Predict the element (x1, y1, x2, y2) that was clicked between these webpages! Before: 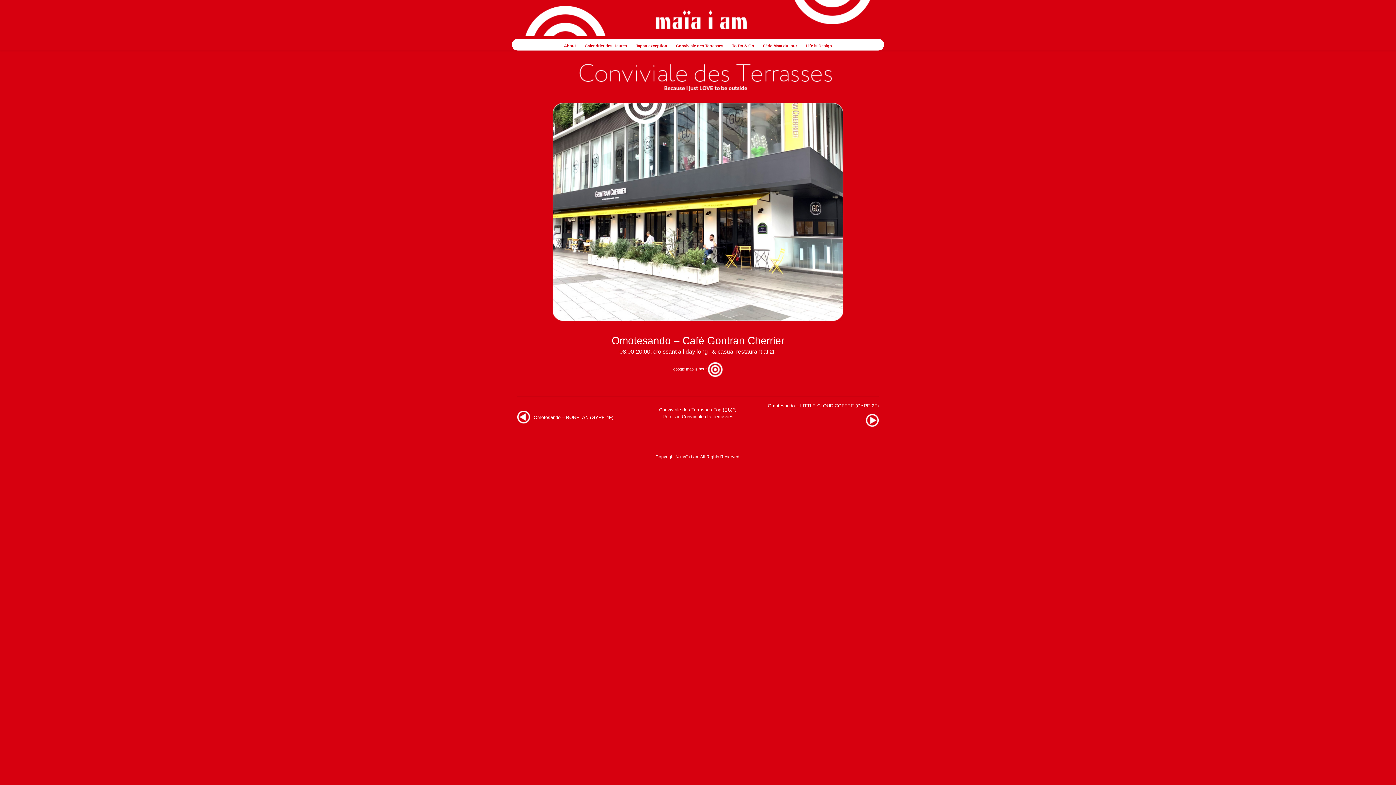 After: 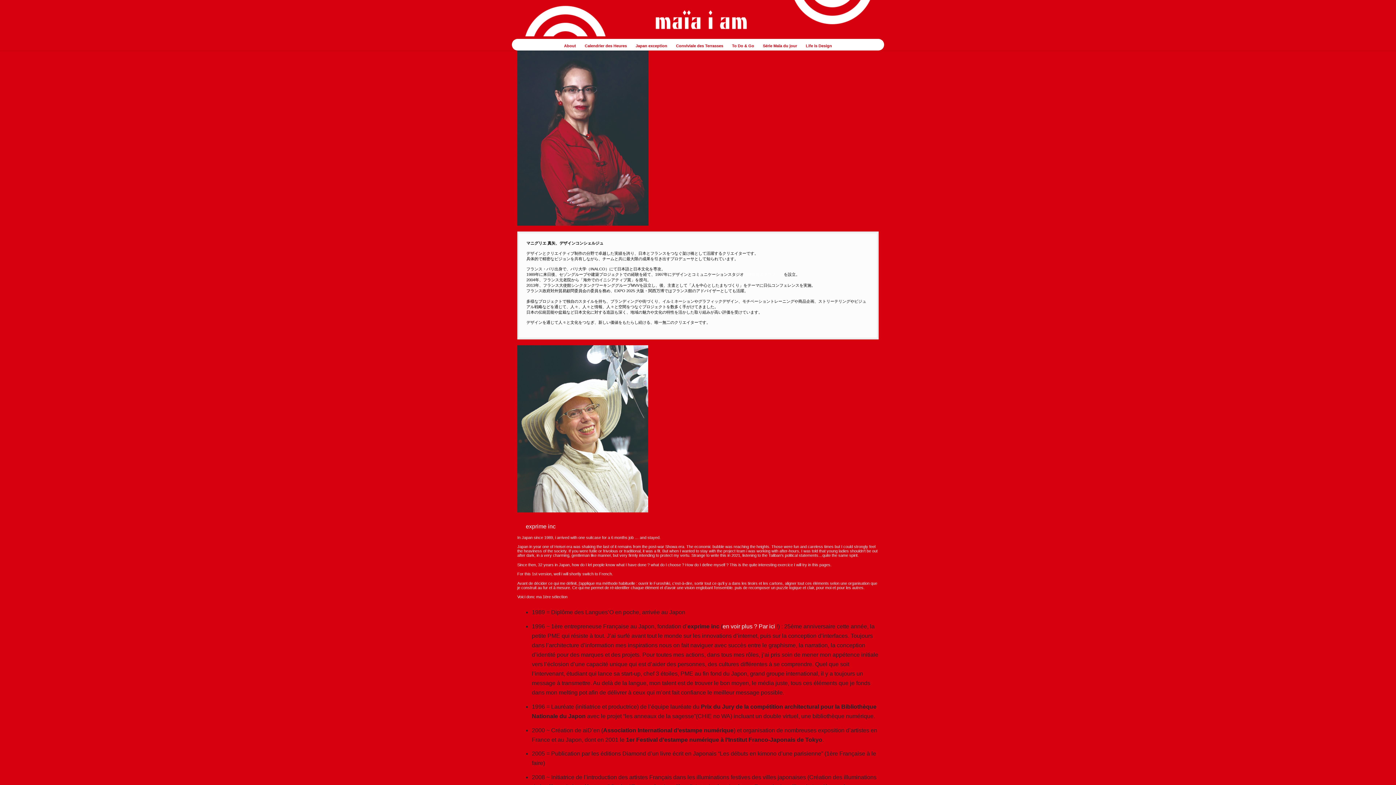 Action: label: About bbox: (559, 38, 580, 50)